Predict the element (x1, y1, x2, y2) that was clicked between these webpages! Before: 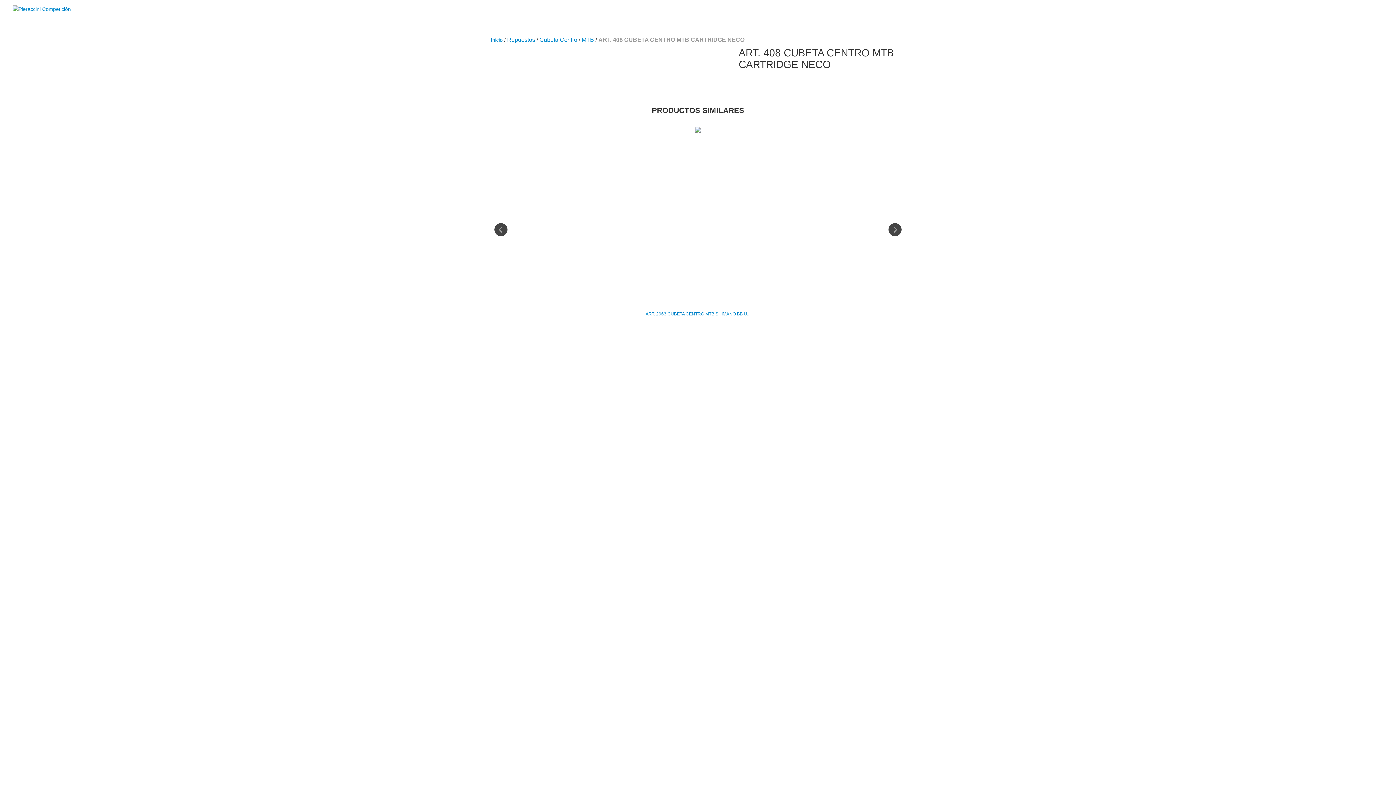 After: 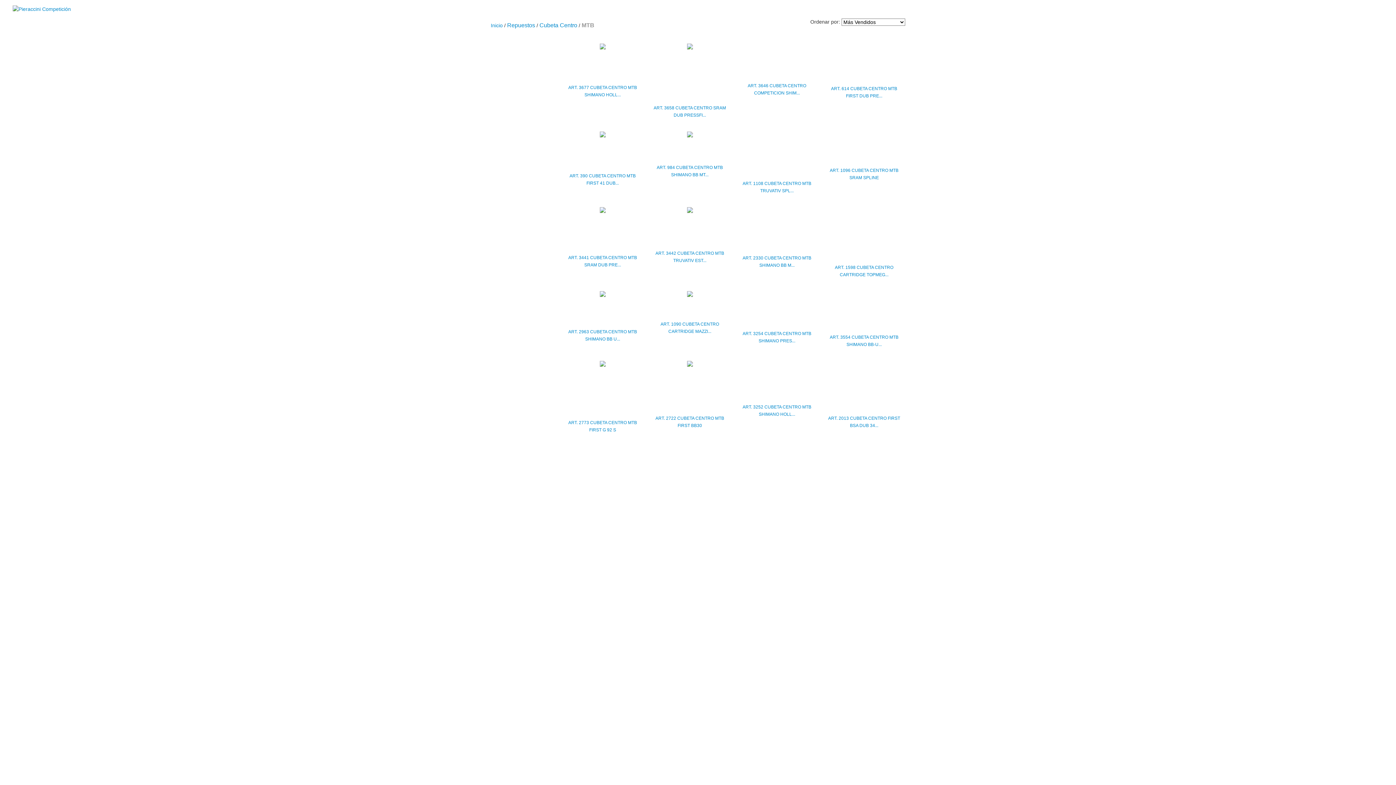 Action: bbox: (581, 36, 594, 43) label: MTB